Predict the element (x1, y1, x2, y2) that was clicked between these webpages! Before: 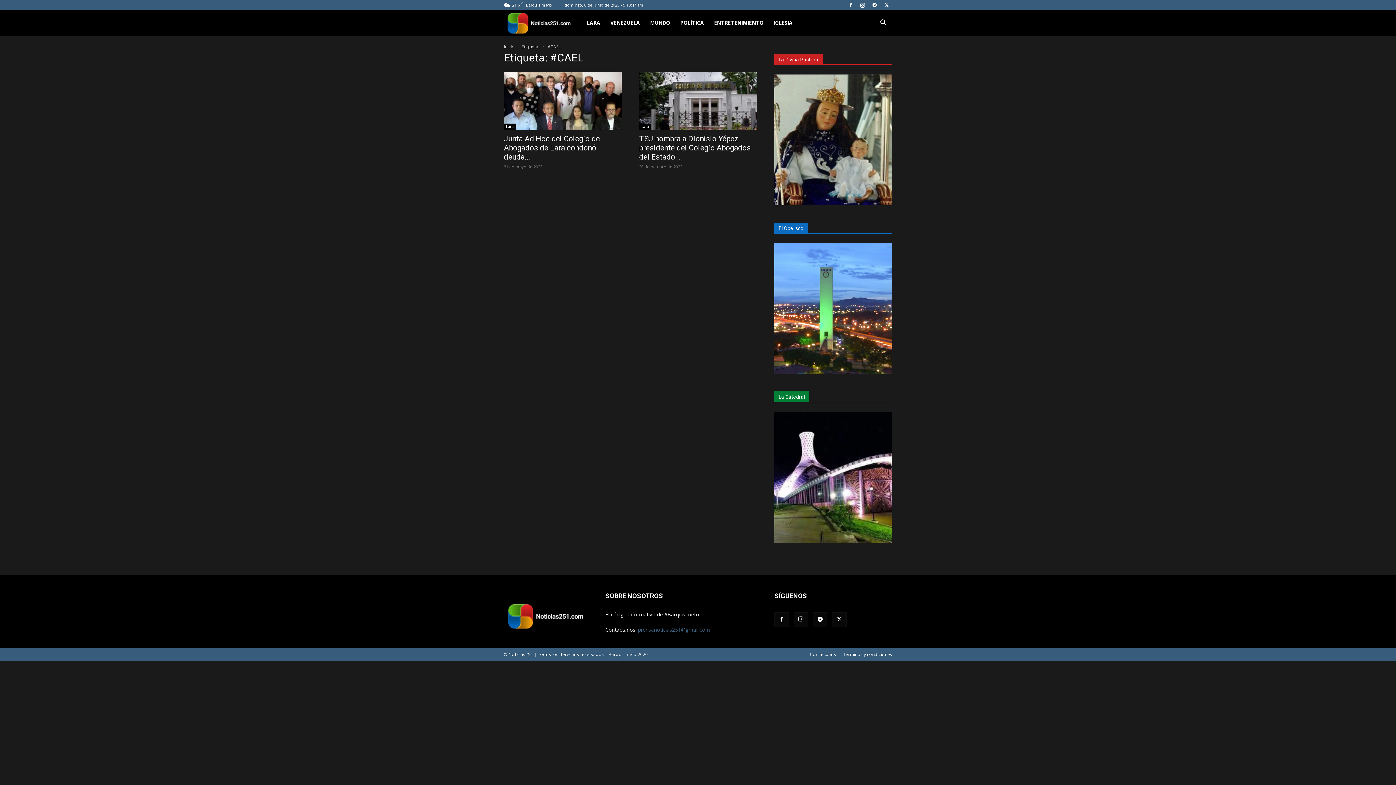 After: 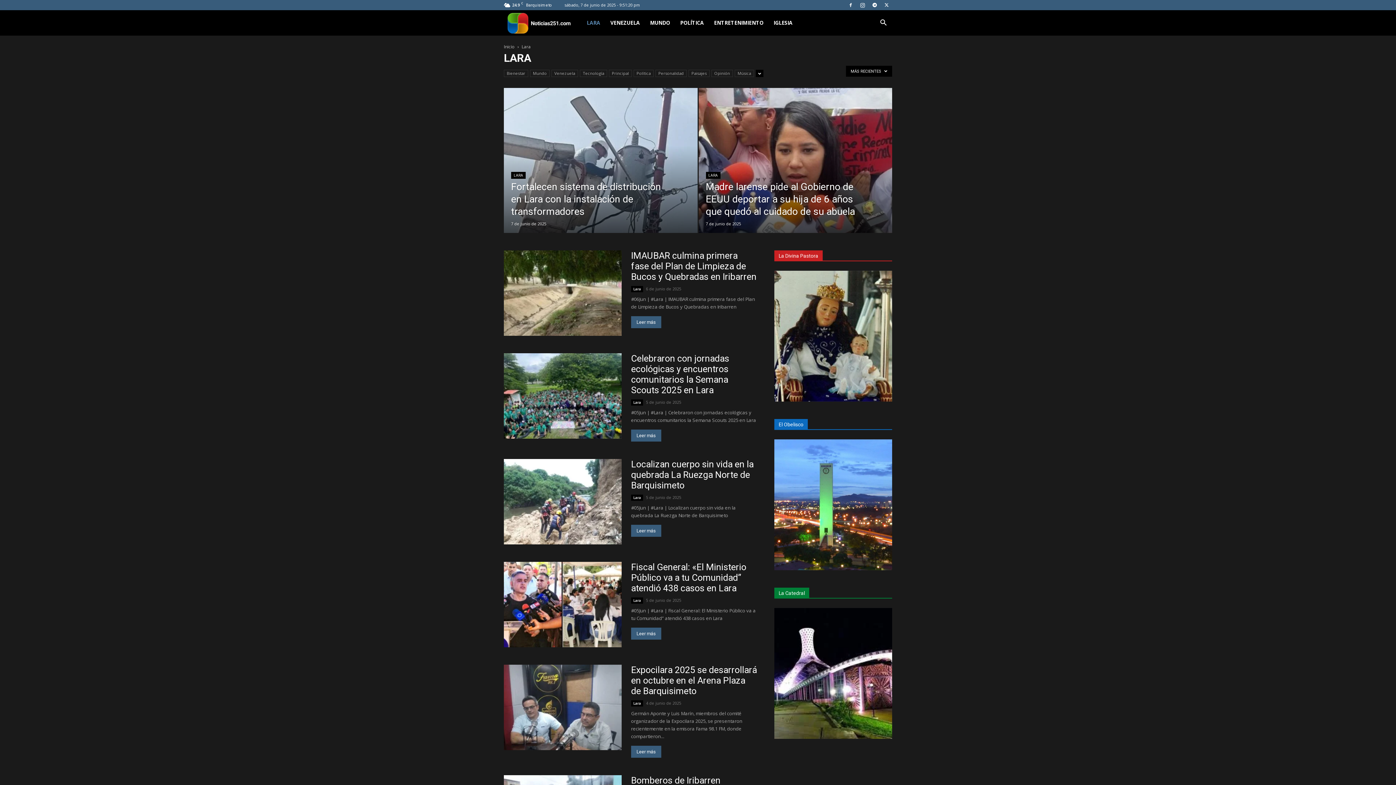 Action: label: Lara bbox: (639, 123, 651, 129)